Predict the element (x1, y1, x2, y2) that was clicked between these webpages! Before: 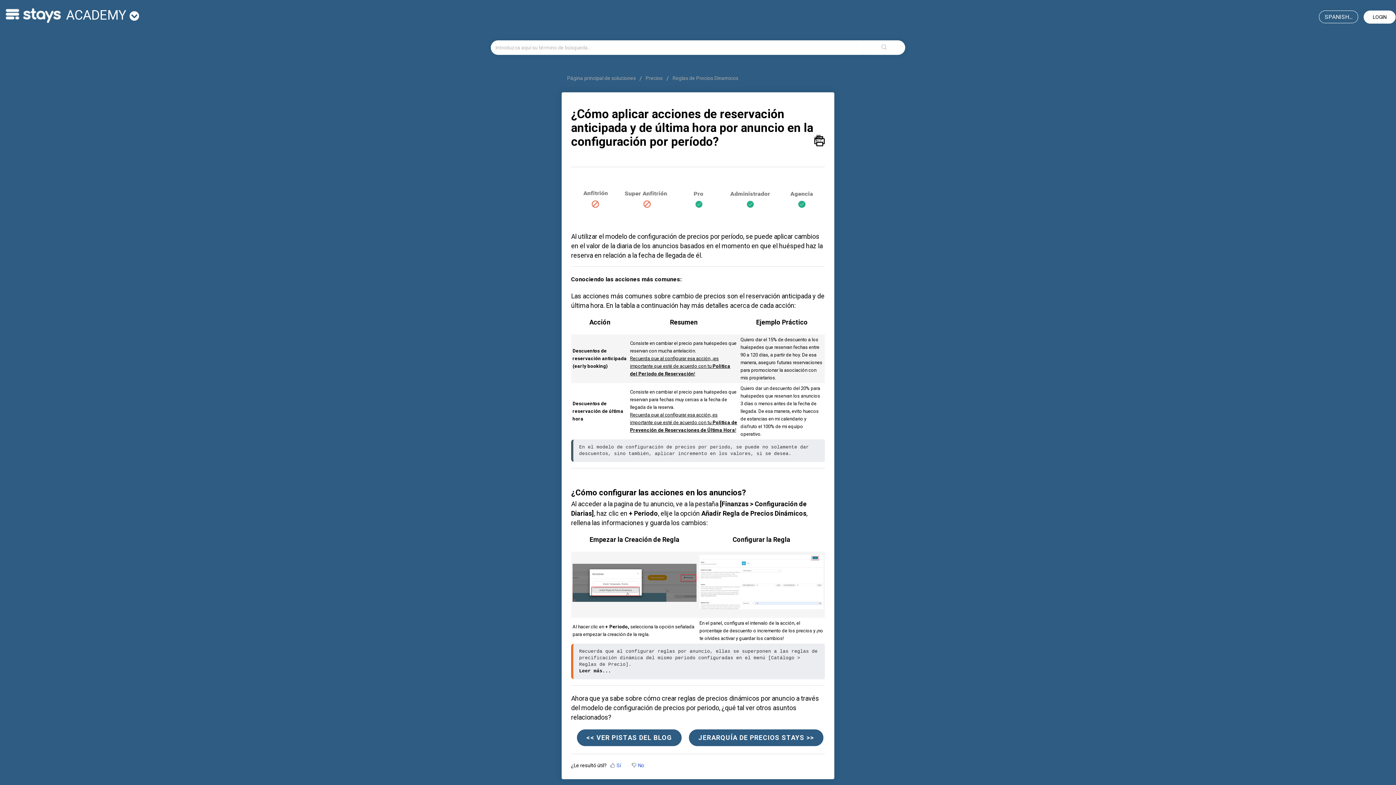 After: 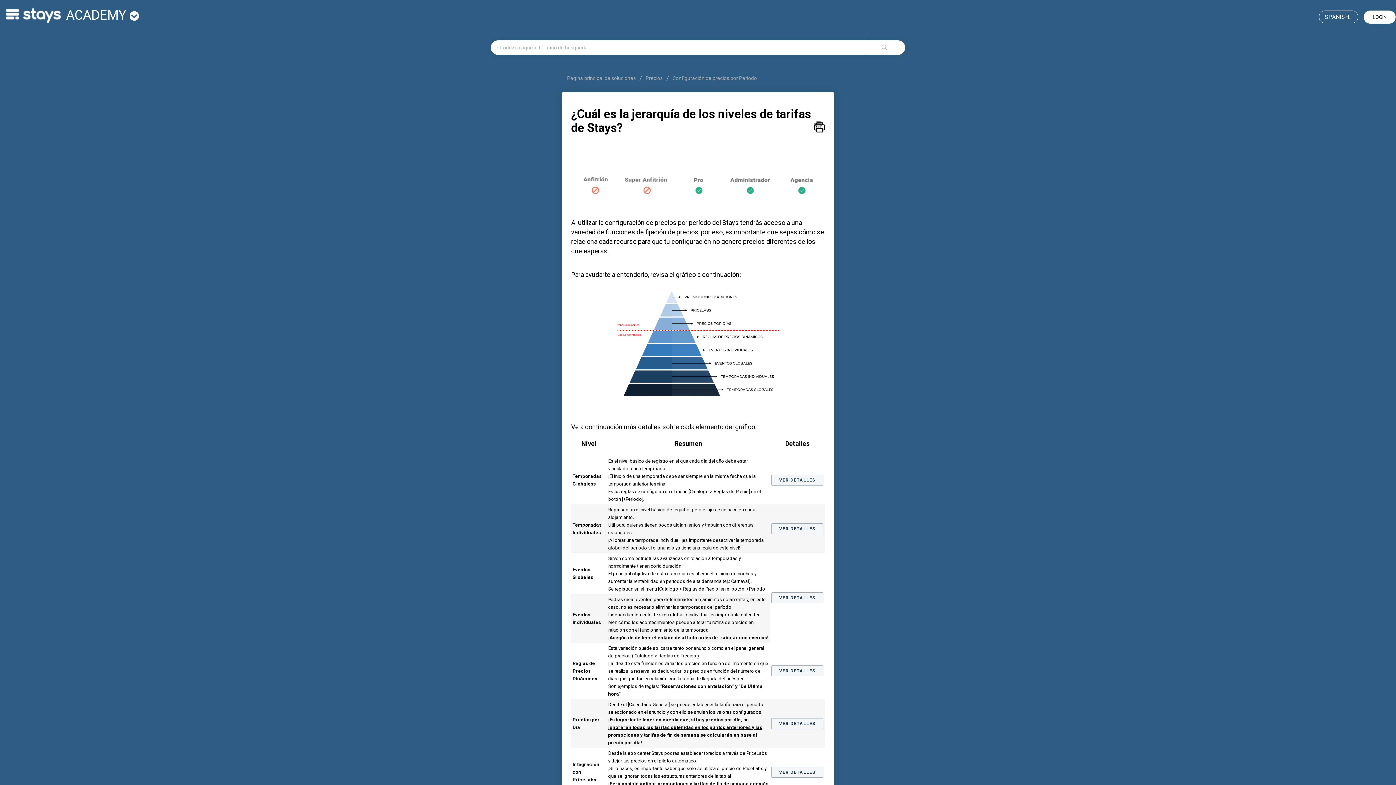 Action: label: JERARQUÍA DE PRECIOS STAYS >> bbox: (689, 729, 823, 746)